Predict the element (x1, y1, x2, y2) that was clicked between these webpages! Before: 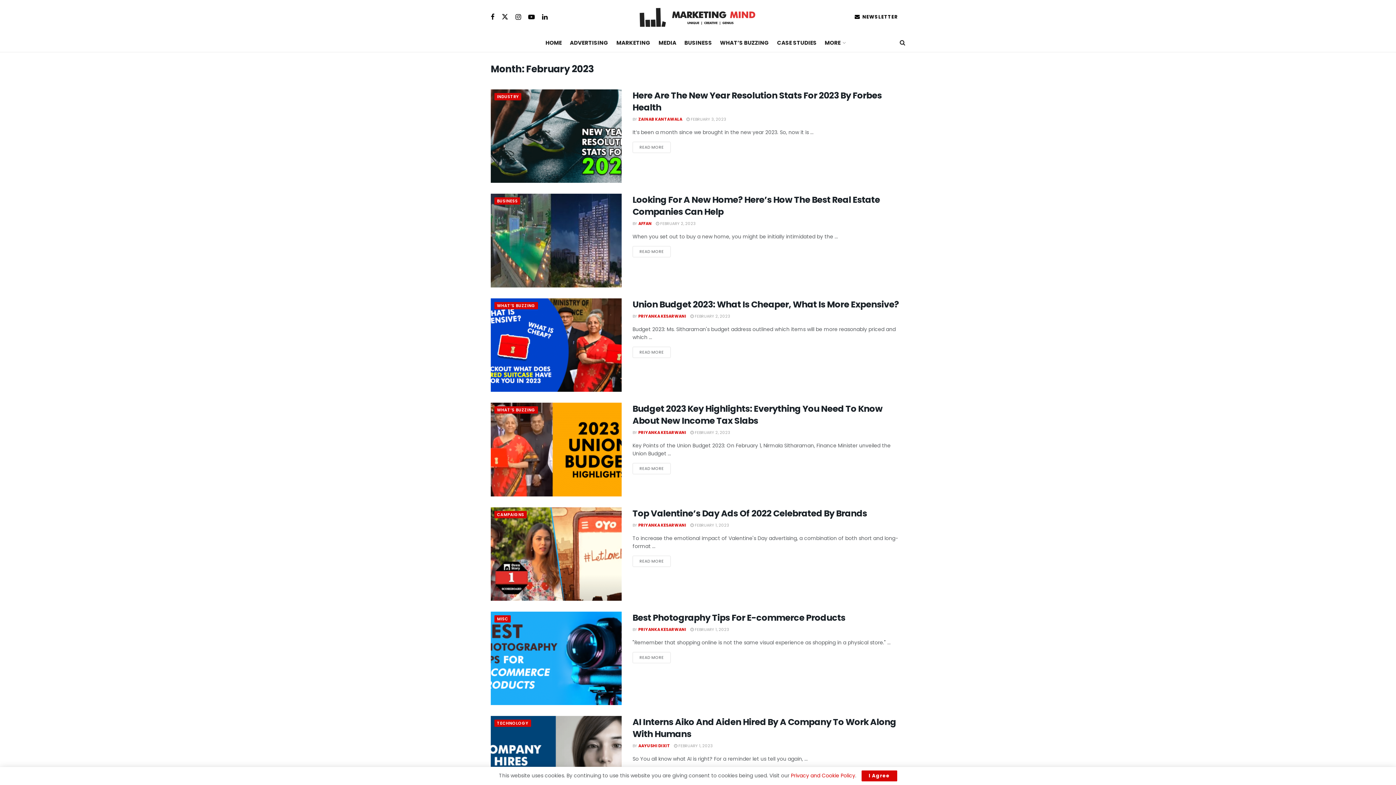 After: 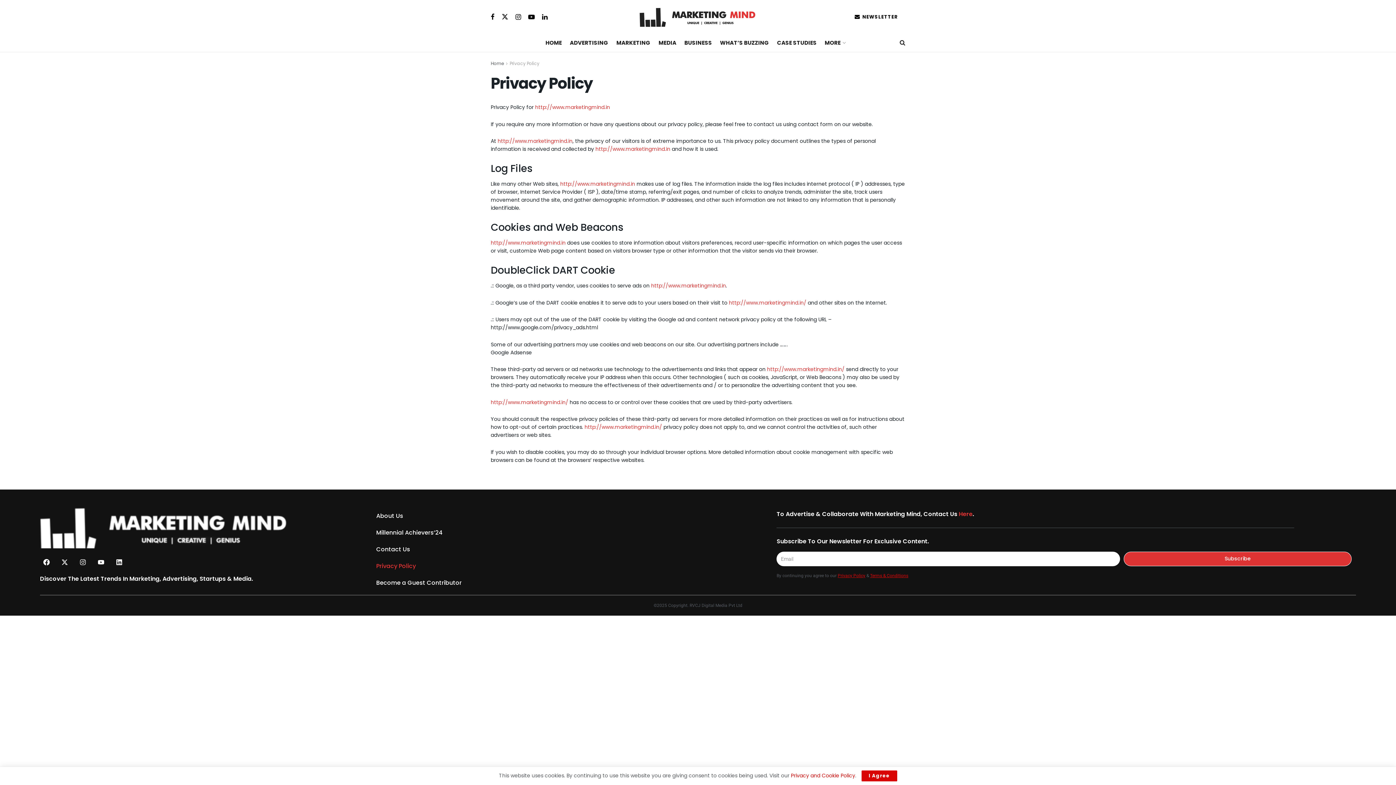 Action: label: Privacy and Cookie Policy bbox: (791, 772, 855, 779)